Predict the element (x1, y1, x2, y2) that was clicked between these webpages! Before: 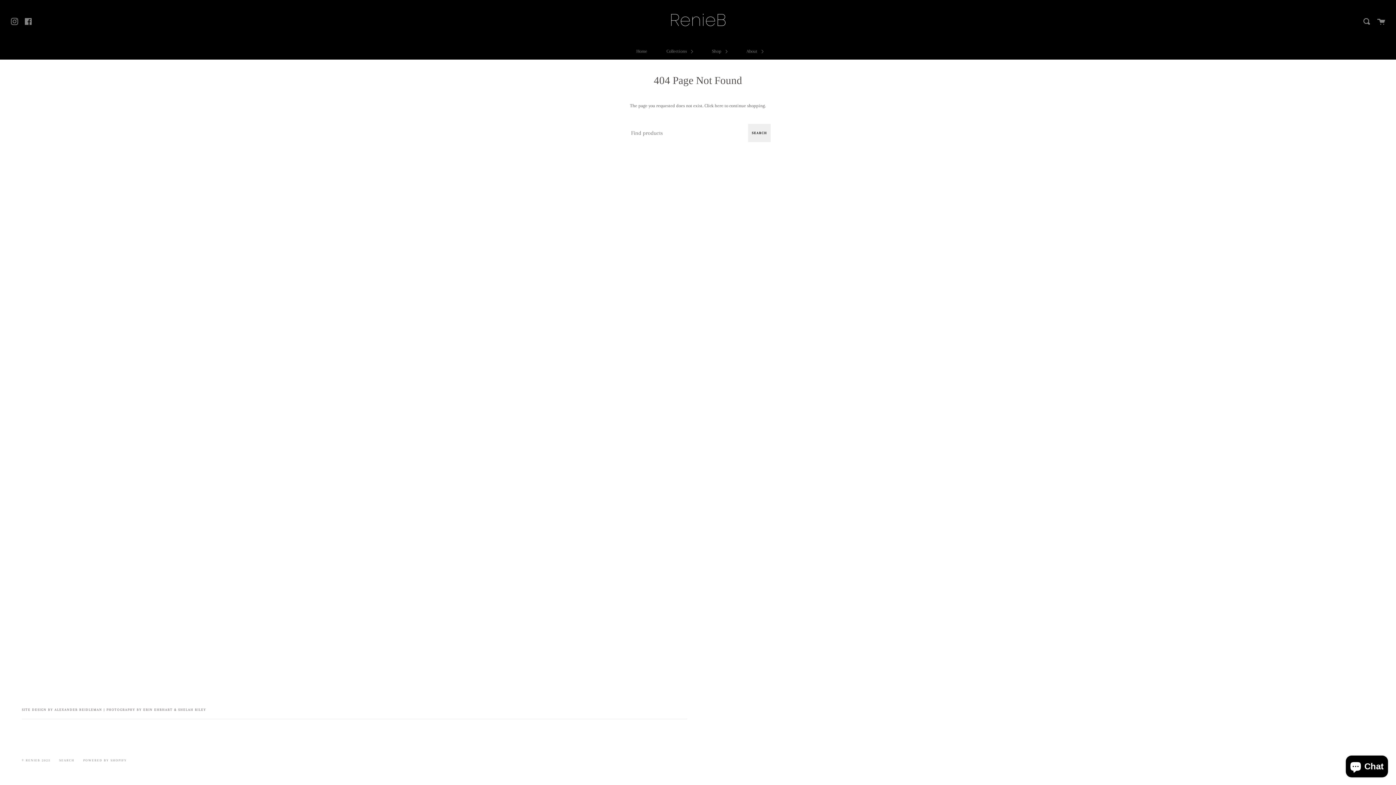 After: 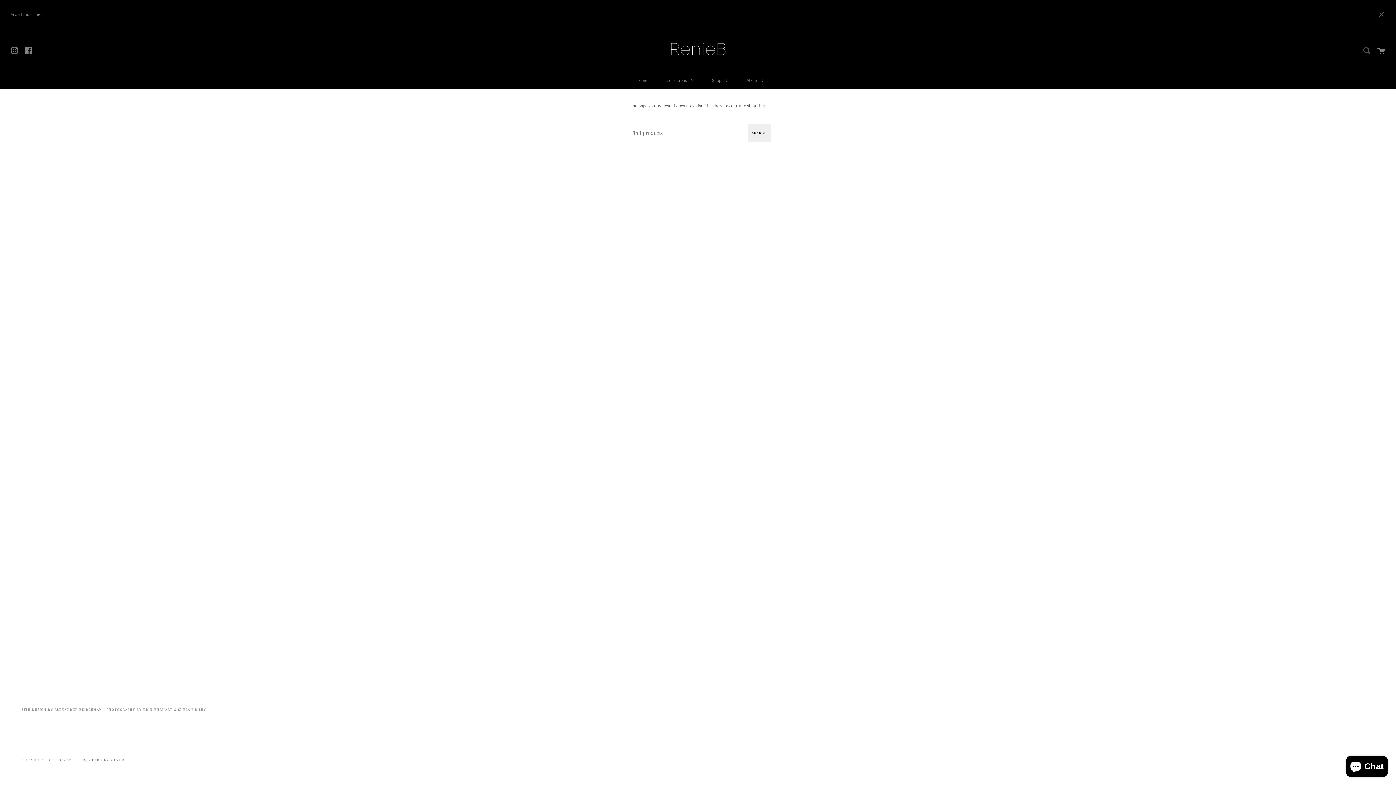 Action: bbox: (1363, 0, 1370, 42) label: Search